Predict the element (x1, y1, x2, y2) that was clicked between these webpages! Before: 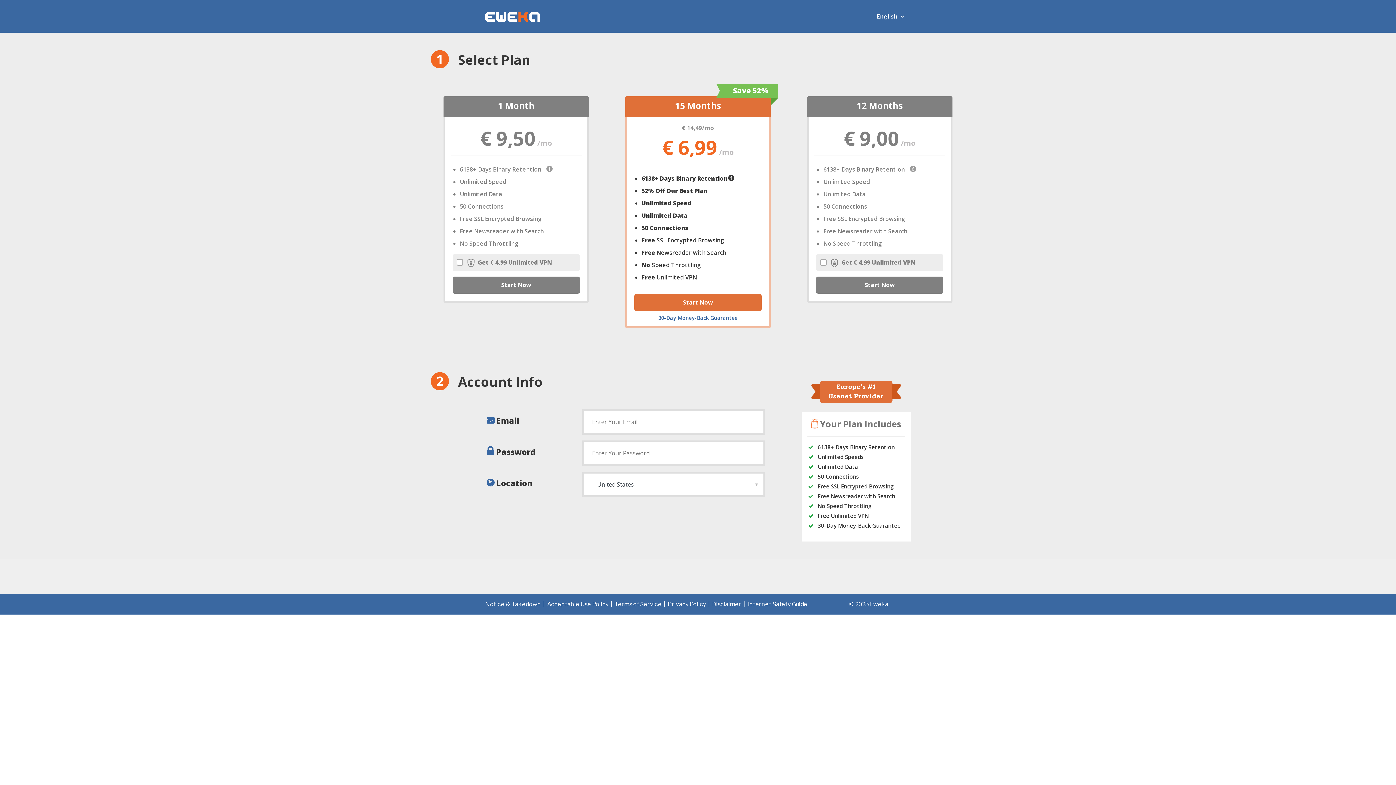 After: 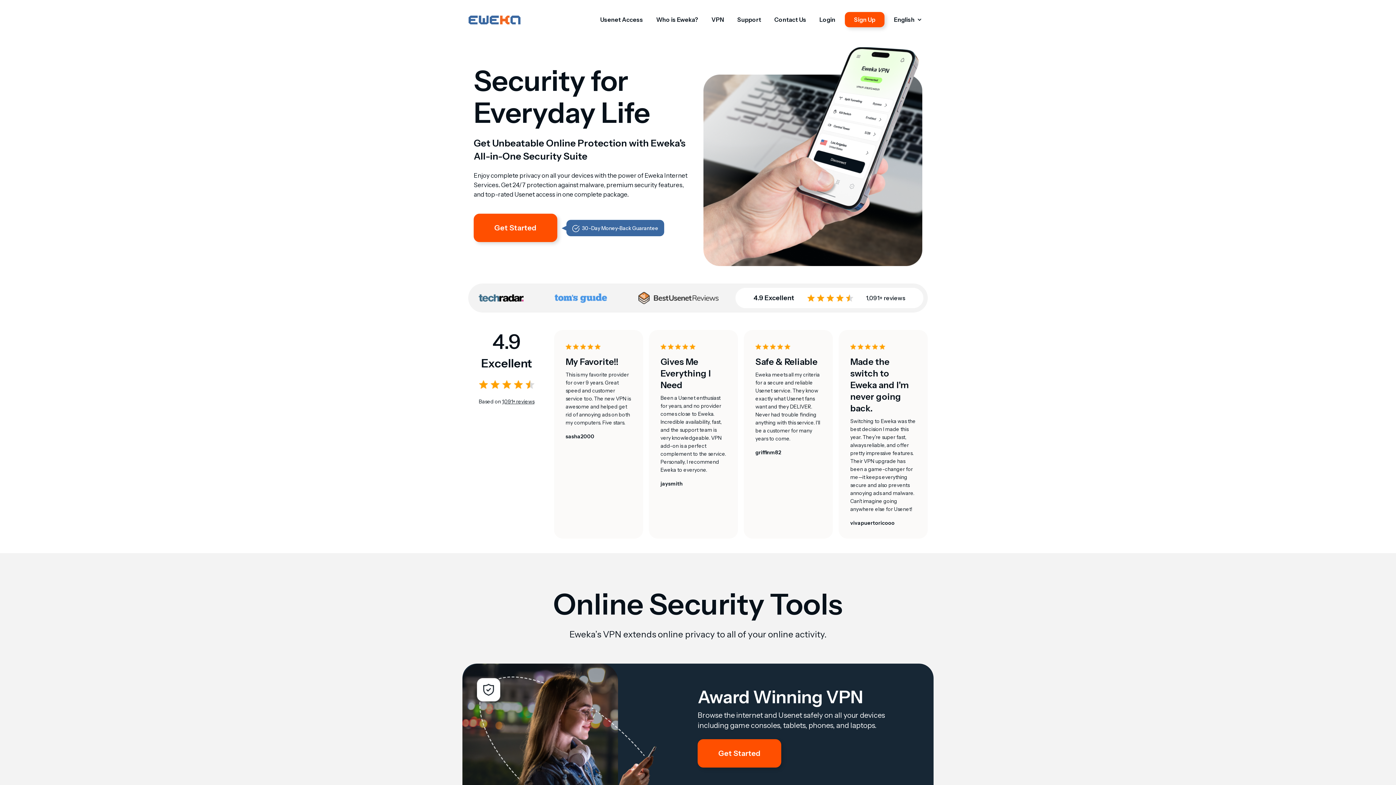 Action: bbox: (485, 8, 540, 24)